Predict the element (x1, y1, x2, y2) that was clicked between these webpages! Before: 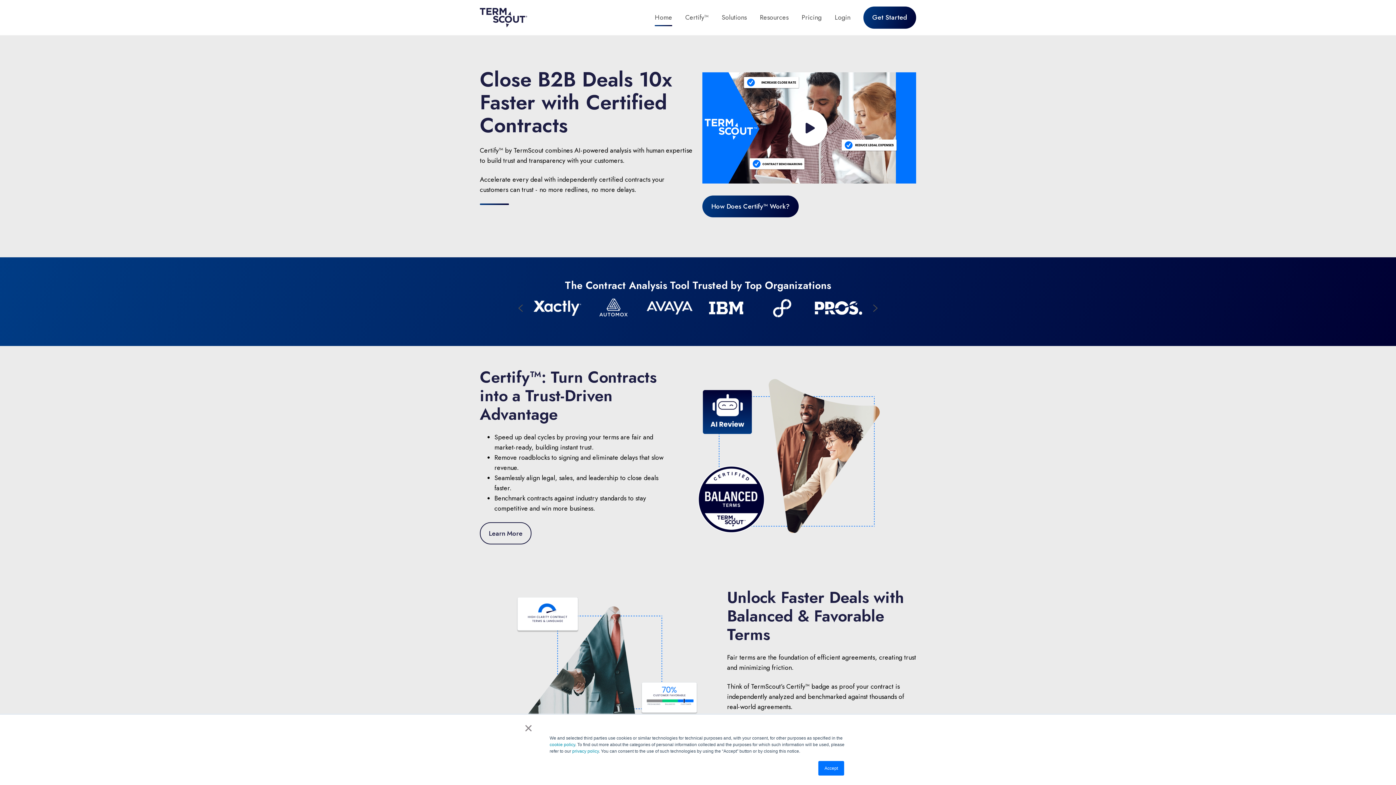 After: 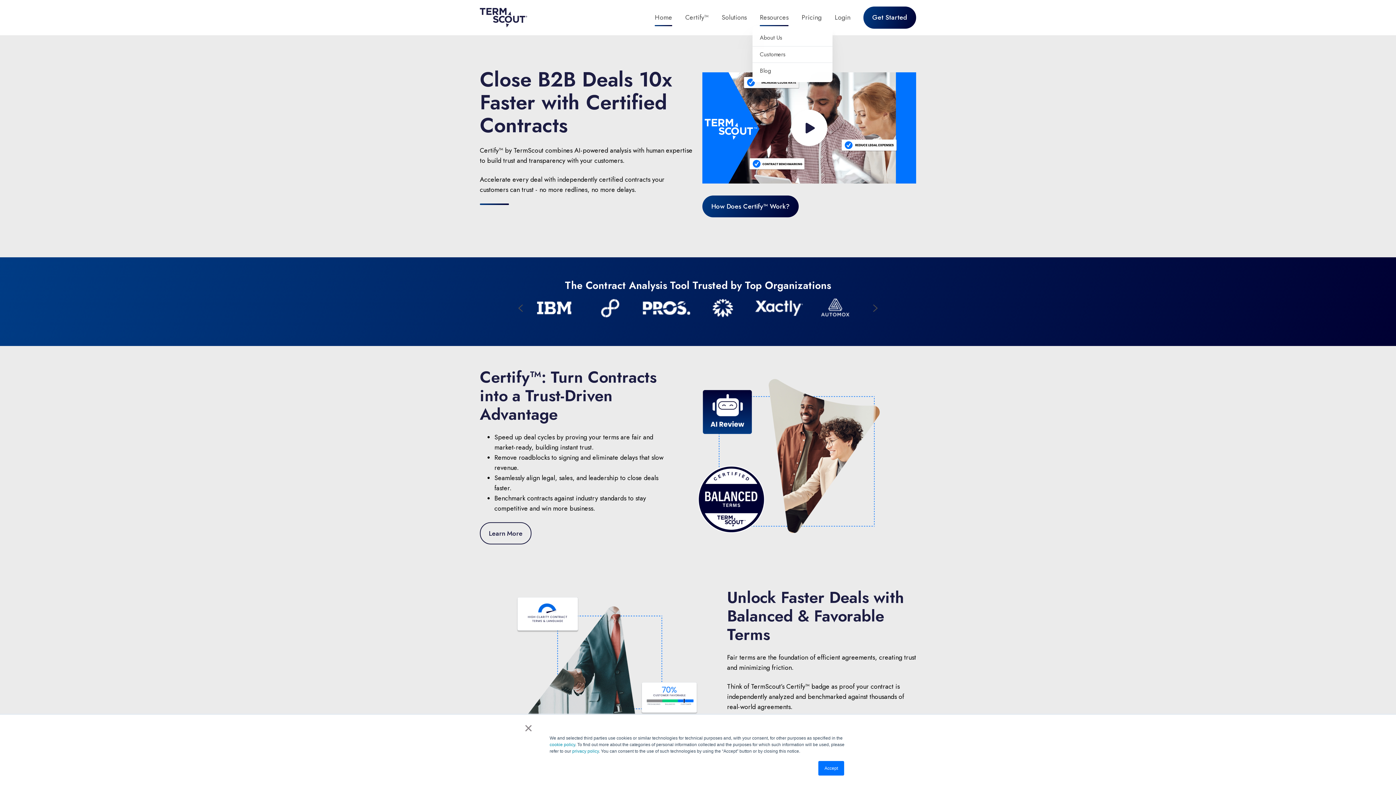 Action: label: Resources bbox: (760, 8, 788, 26)